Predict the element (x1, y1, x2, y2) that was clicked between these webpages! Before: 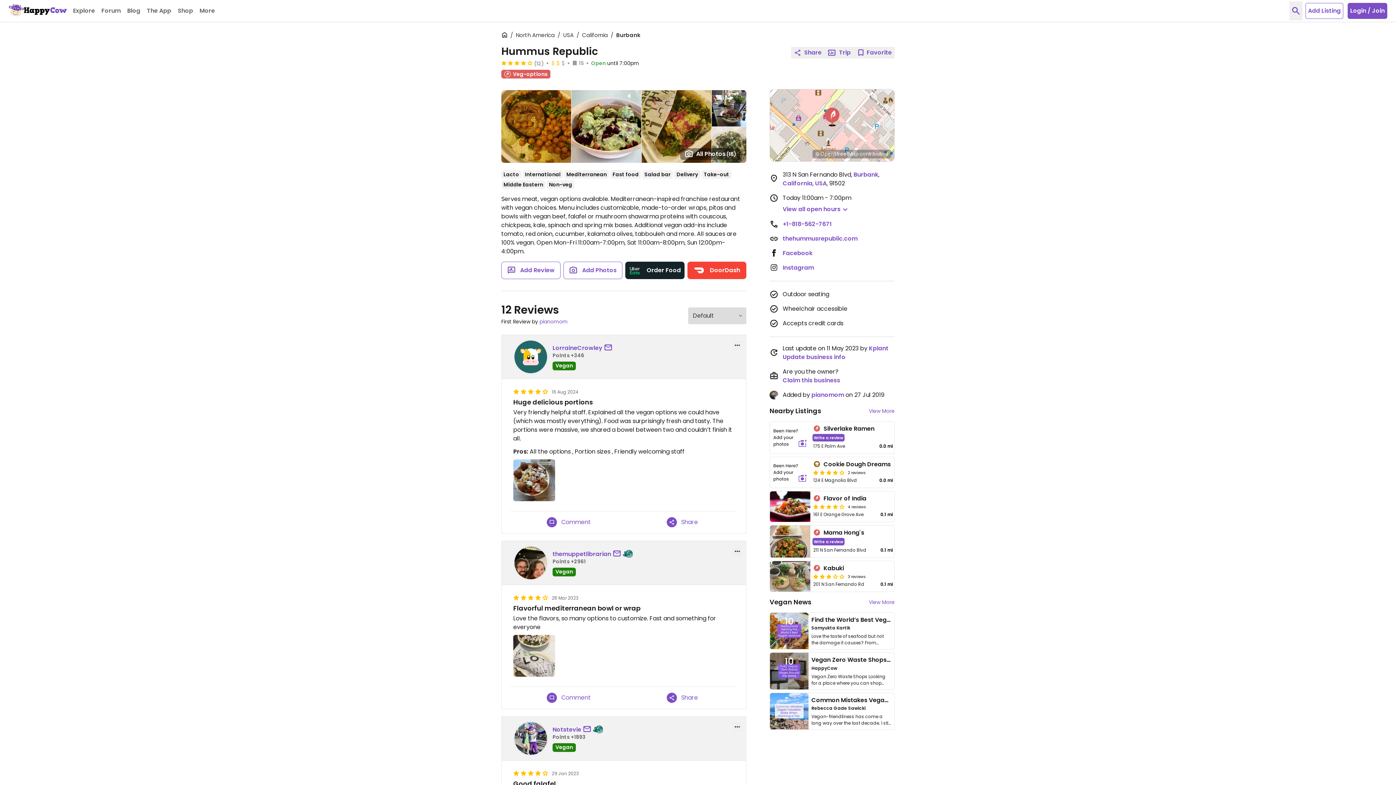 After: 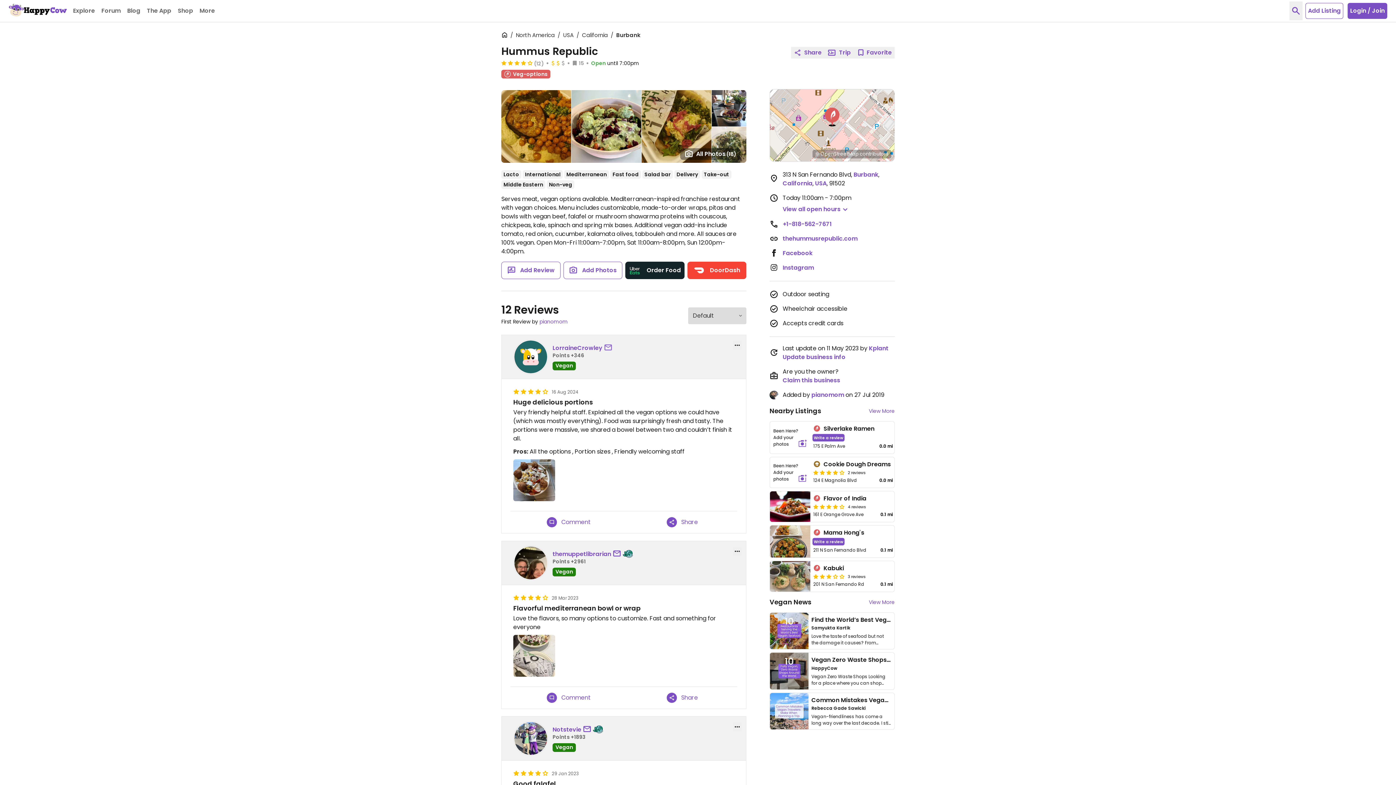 Action: label: send a message to user bbox: (605, 343, 614, 352)